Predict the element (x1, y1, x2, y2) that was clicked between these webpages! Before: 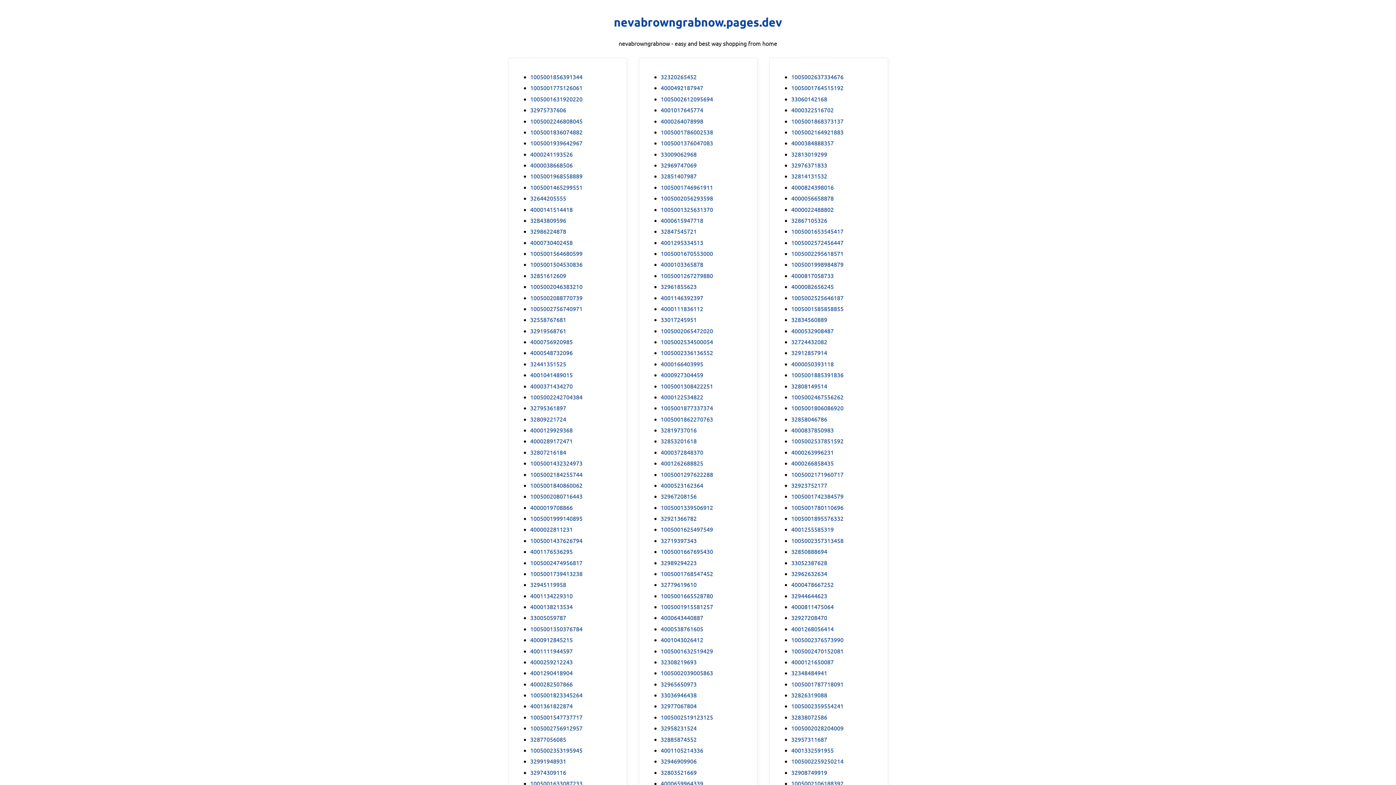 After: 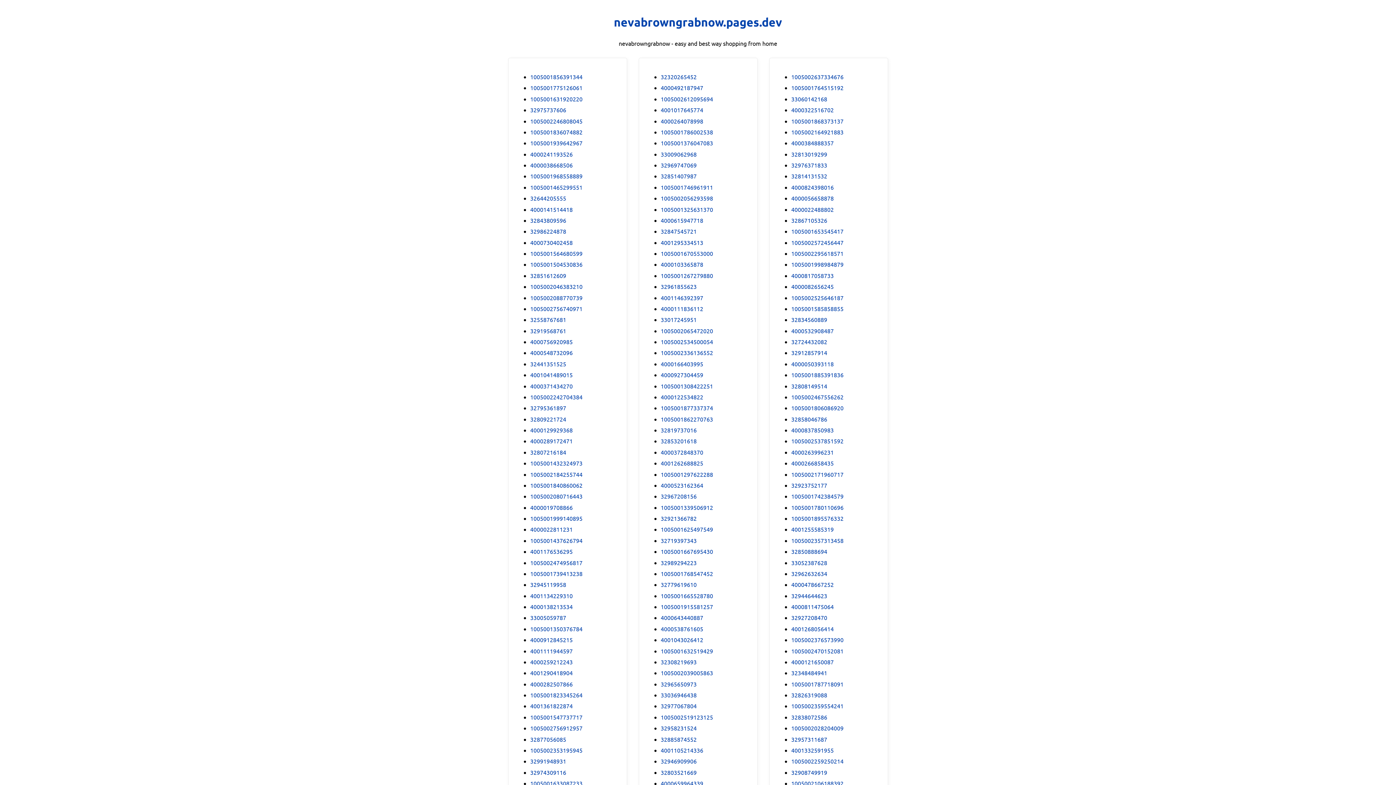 Action: label: 32834560889 bbox: (791, 315, 827, 324)